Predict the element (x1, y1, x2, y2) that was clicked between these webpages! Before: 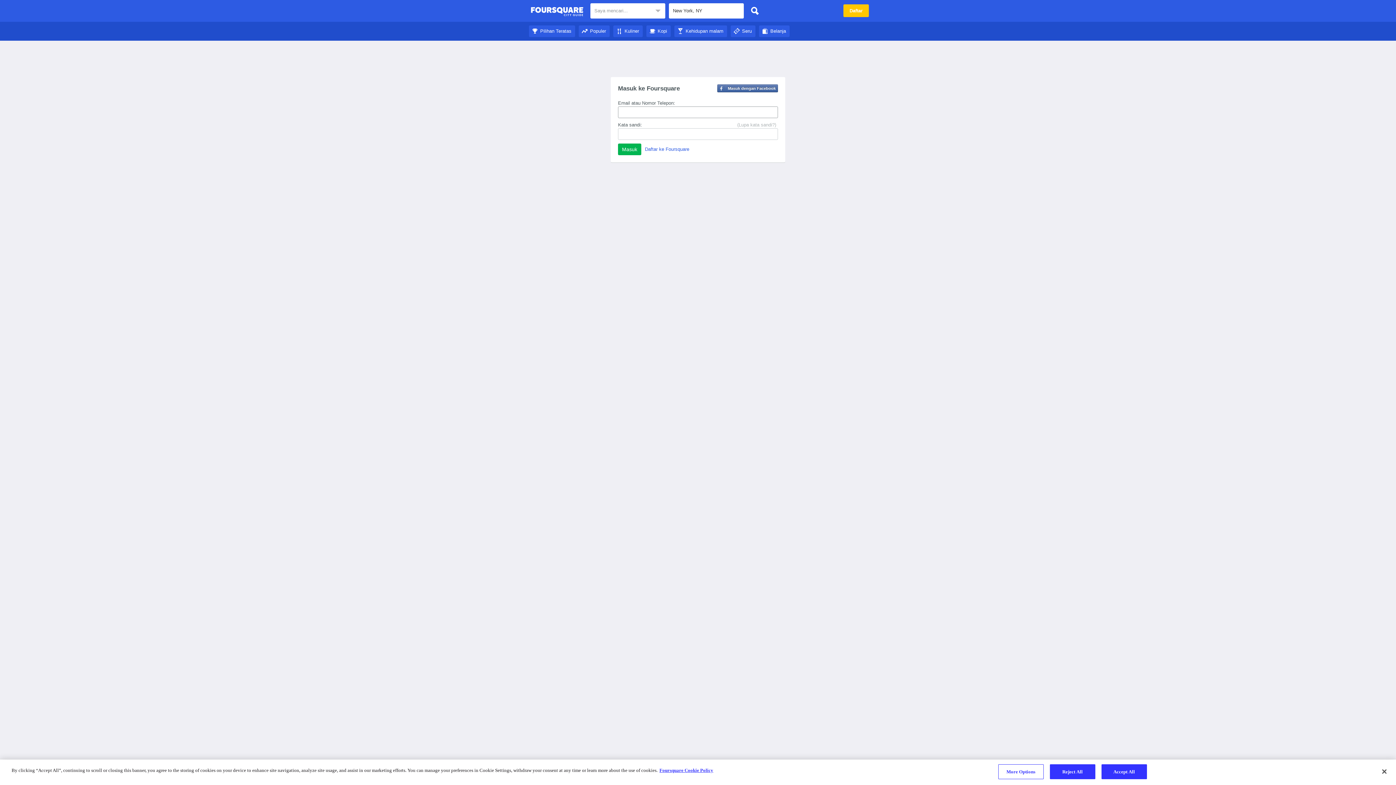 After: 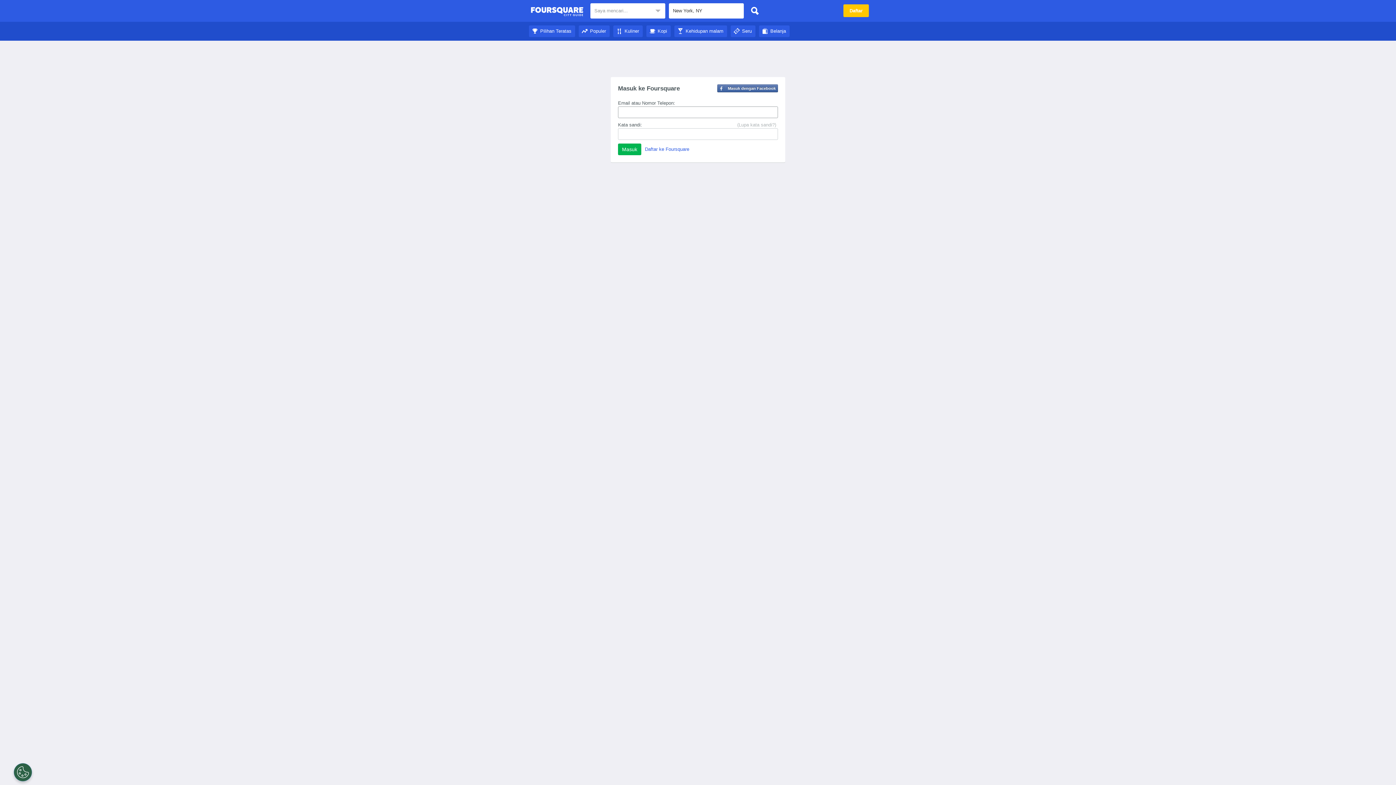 Action: bbox: (613, 28, 642, 33) label: Kuliner